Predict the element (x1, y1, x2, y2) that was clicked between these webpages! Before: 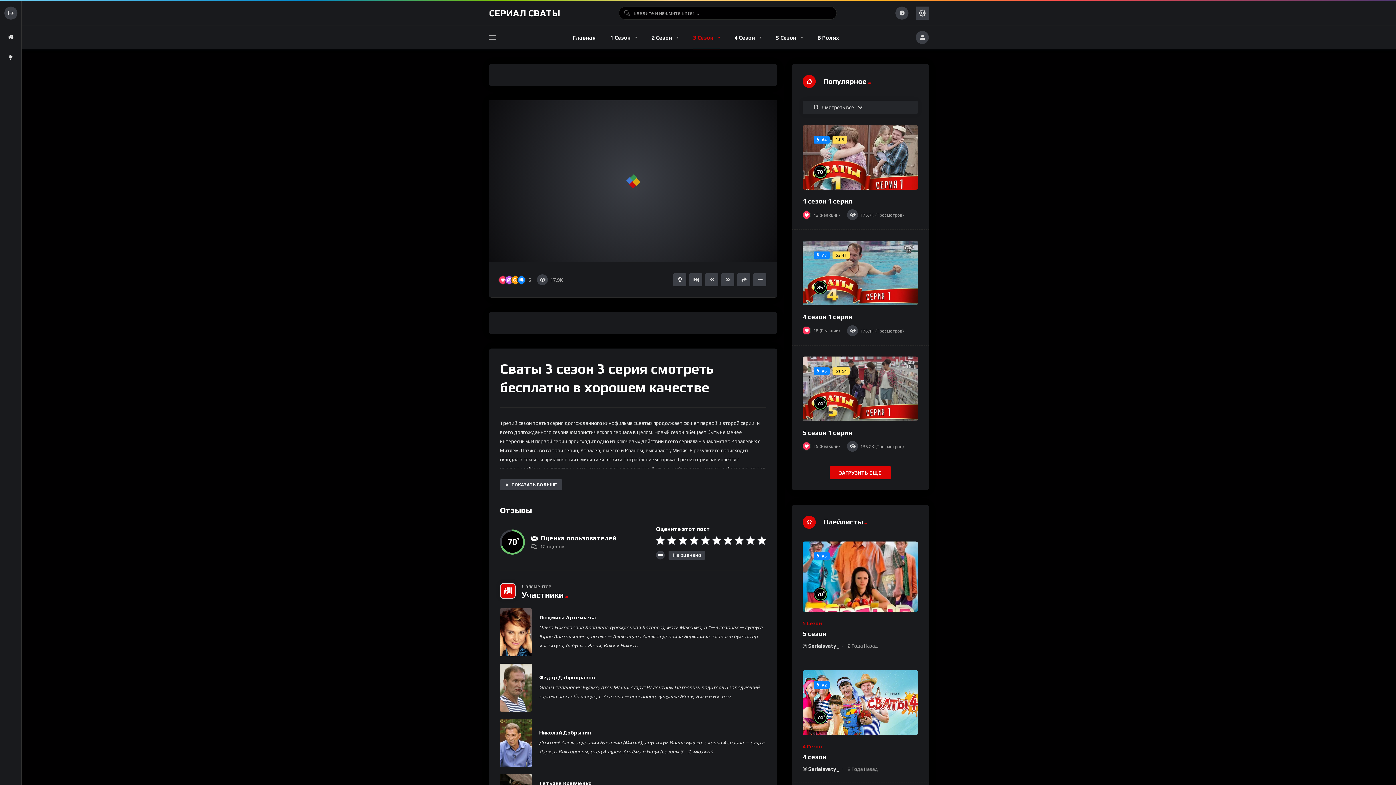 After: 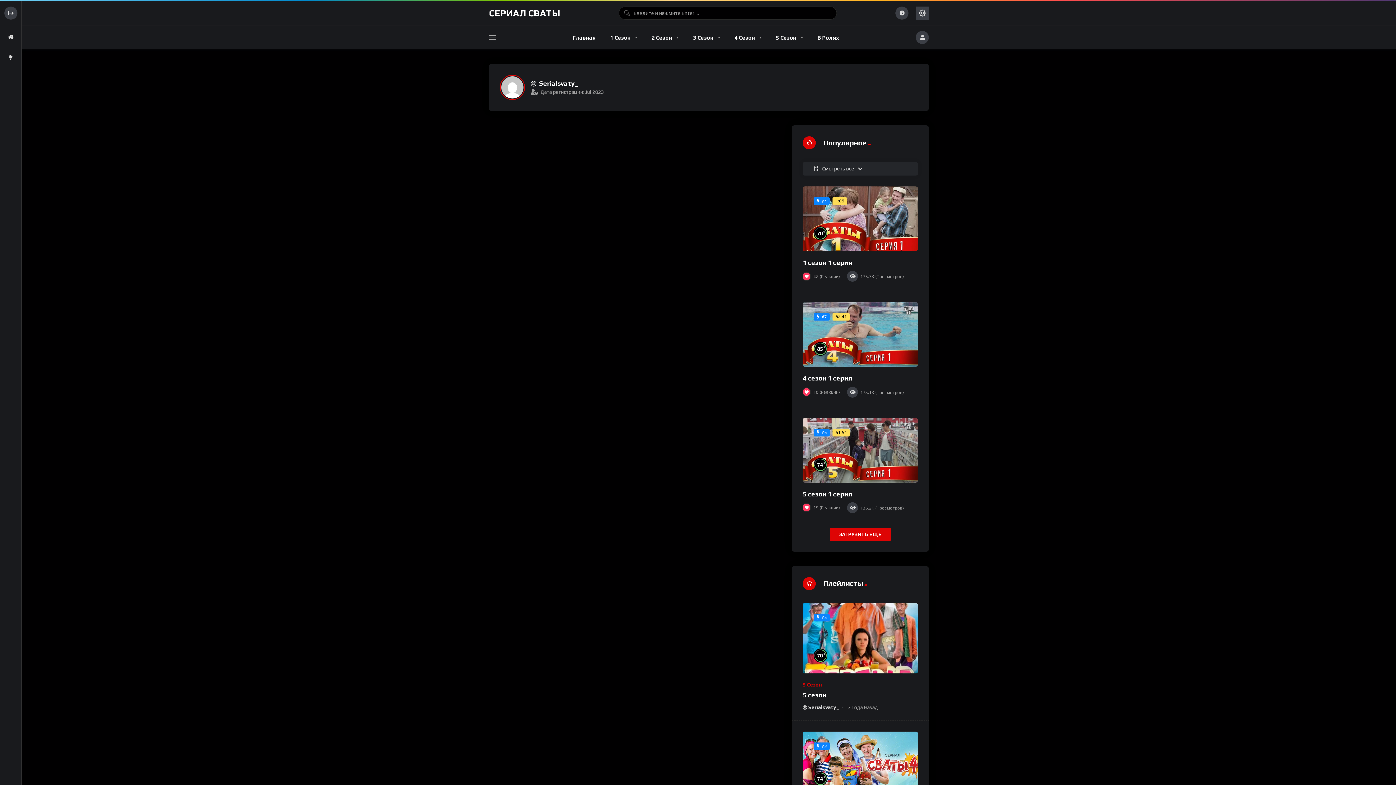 Action: label: Serialsvaty_ bbox: (803, 766, 839, 772)